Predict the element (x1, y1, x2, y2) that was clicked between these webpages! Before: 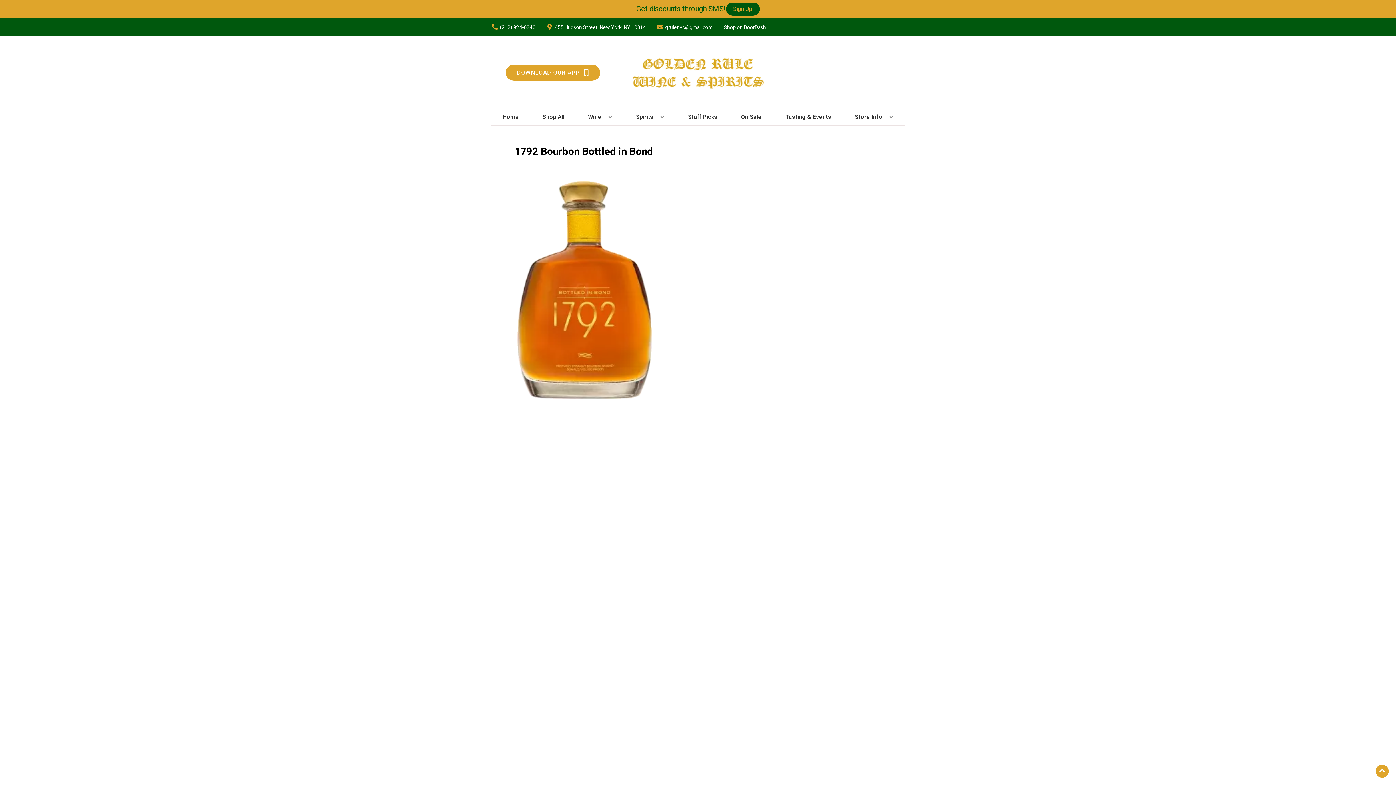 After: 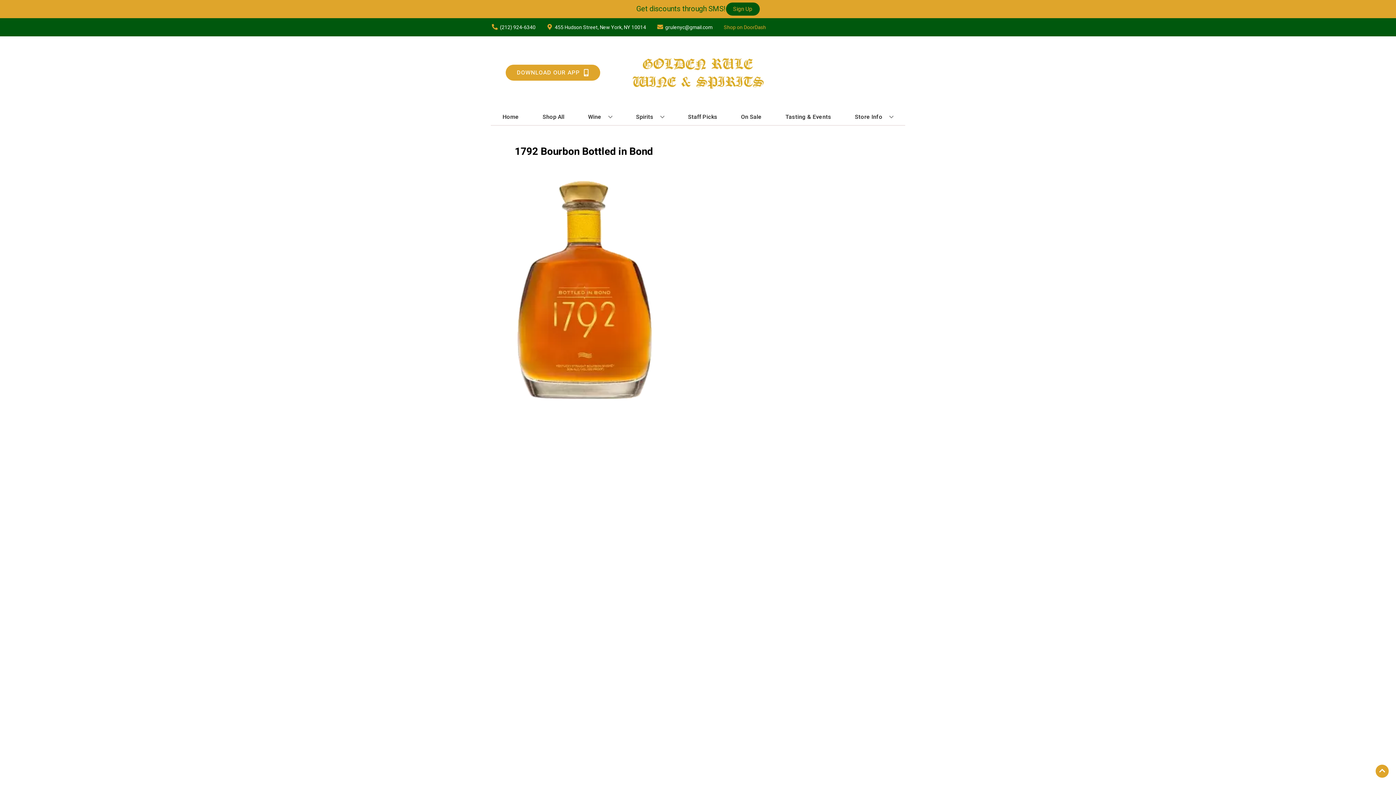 Action: label: Shop on DoorDash bbox: (724, 23, 766, 31)